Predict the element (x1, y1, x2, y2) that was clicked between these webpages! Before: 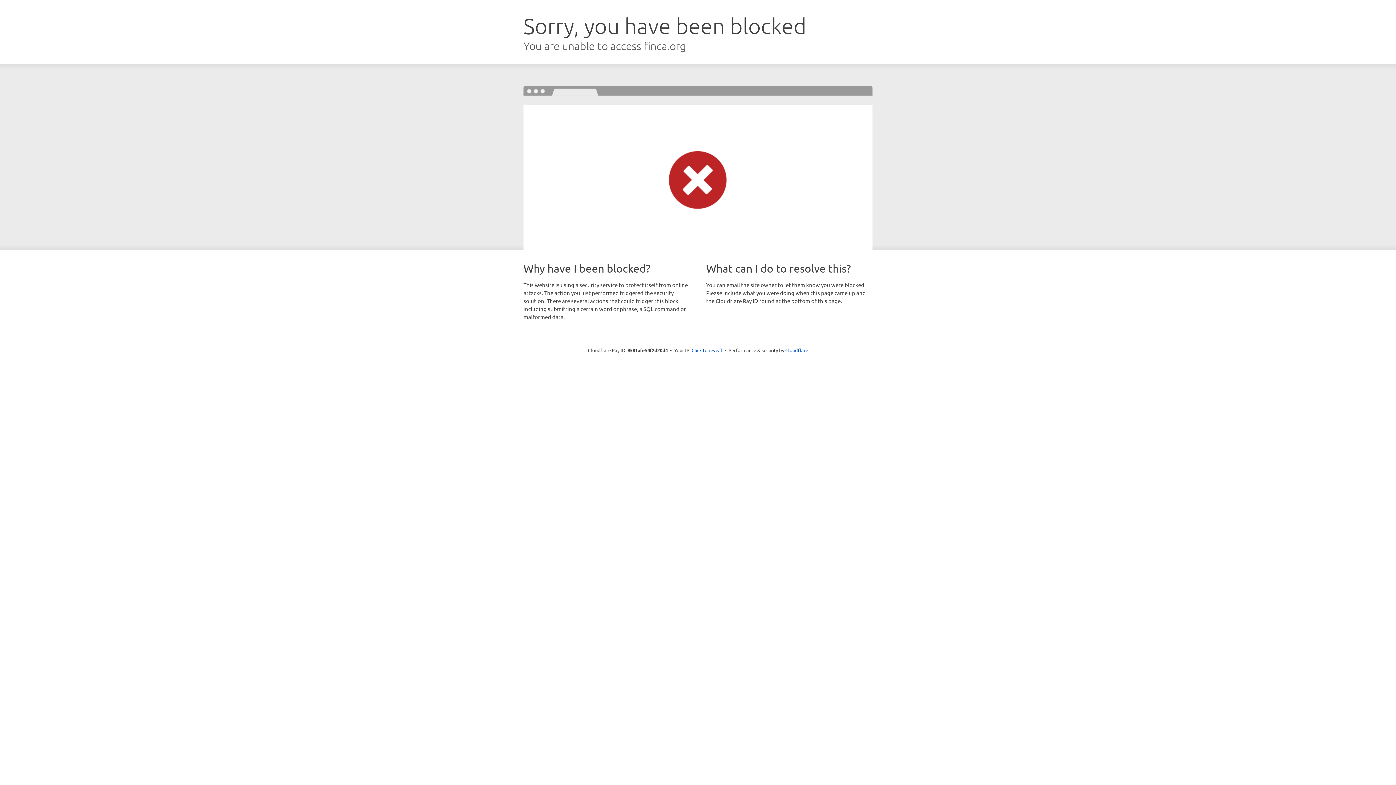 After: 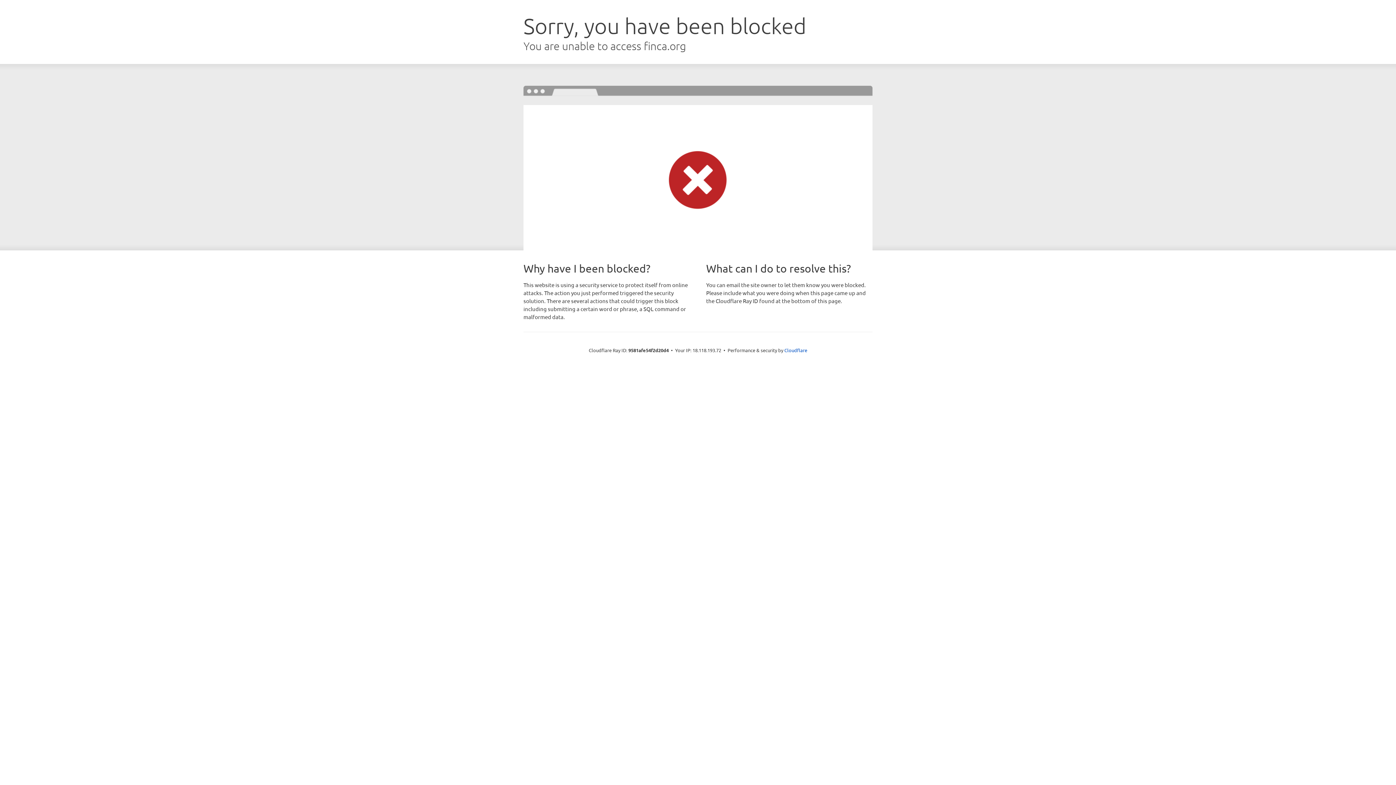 Action: bbox: (691, 346, 722, 353) label: Click to reveal